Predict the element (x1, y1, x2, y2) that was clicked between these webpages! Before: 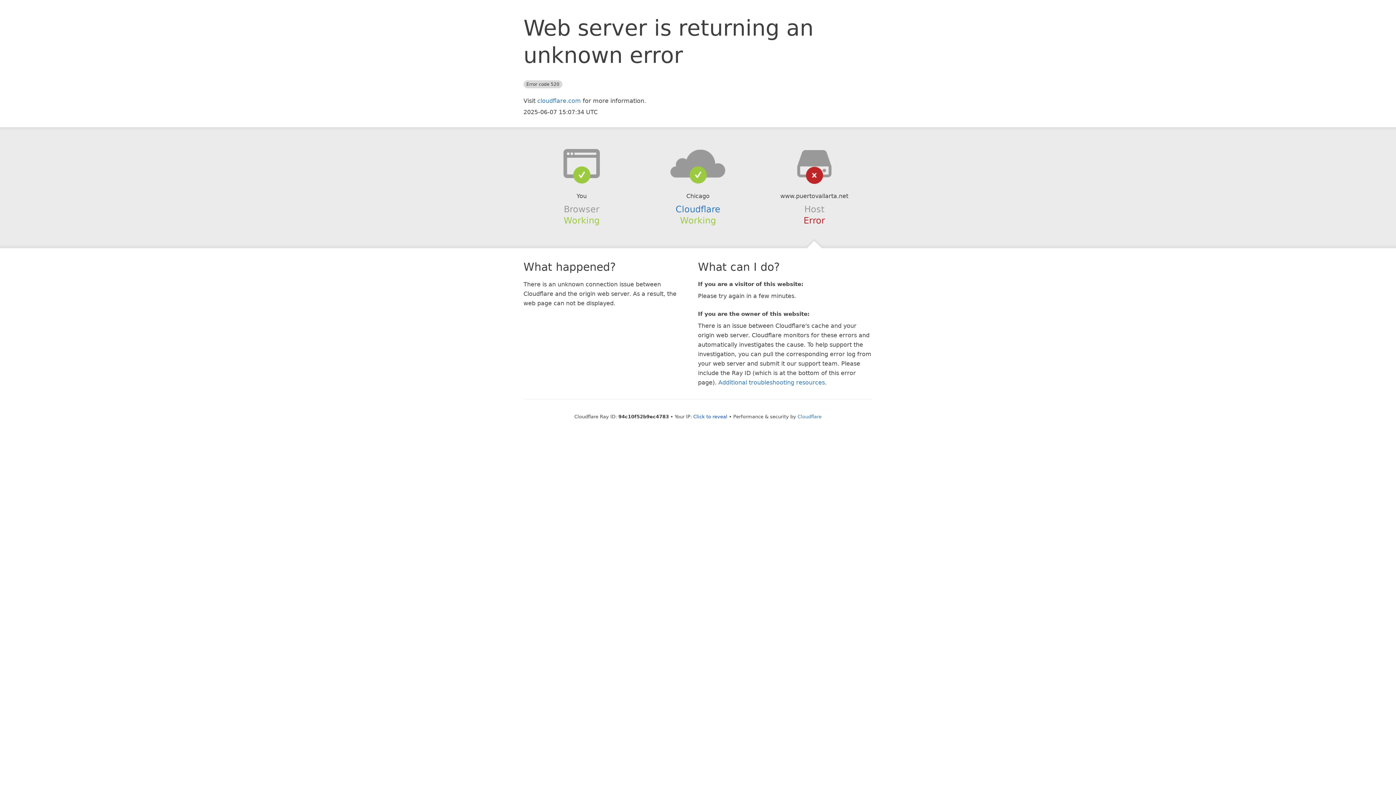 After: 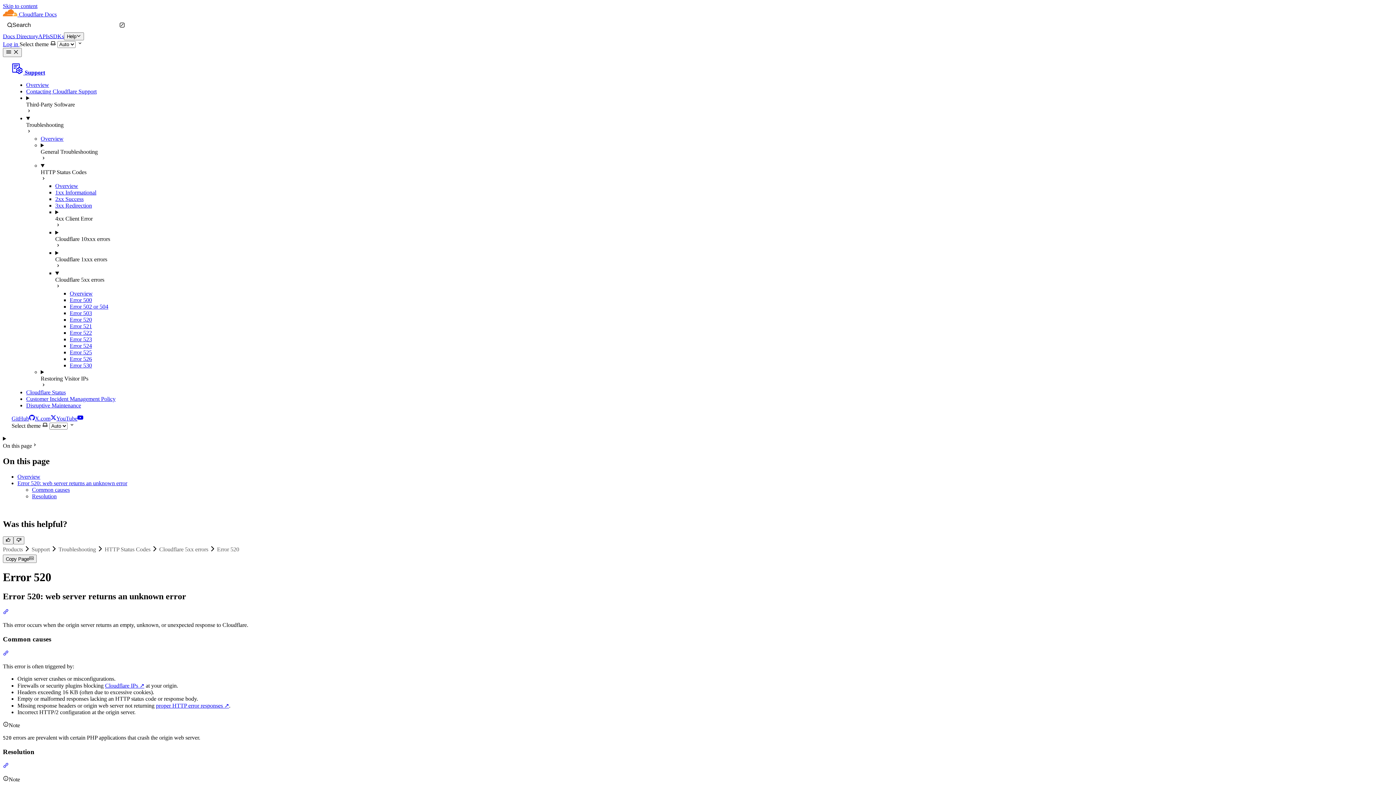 Action: label: Additional troubleshooting resources bbox: (718, 379, 825, 386)